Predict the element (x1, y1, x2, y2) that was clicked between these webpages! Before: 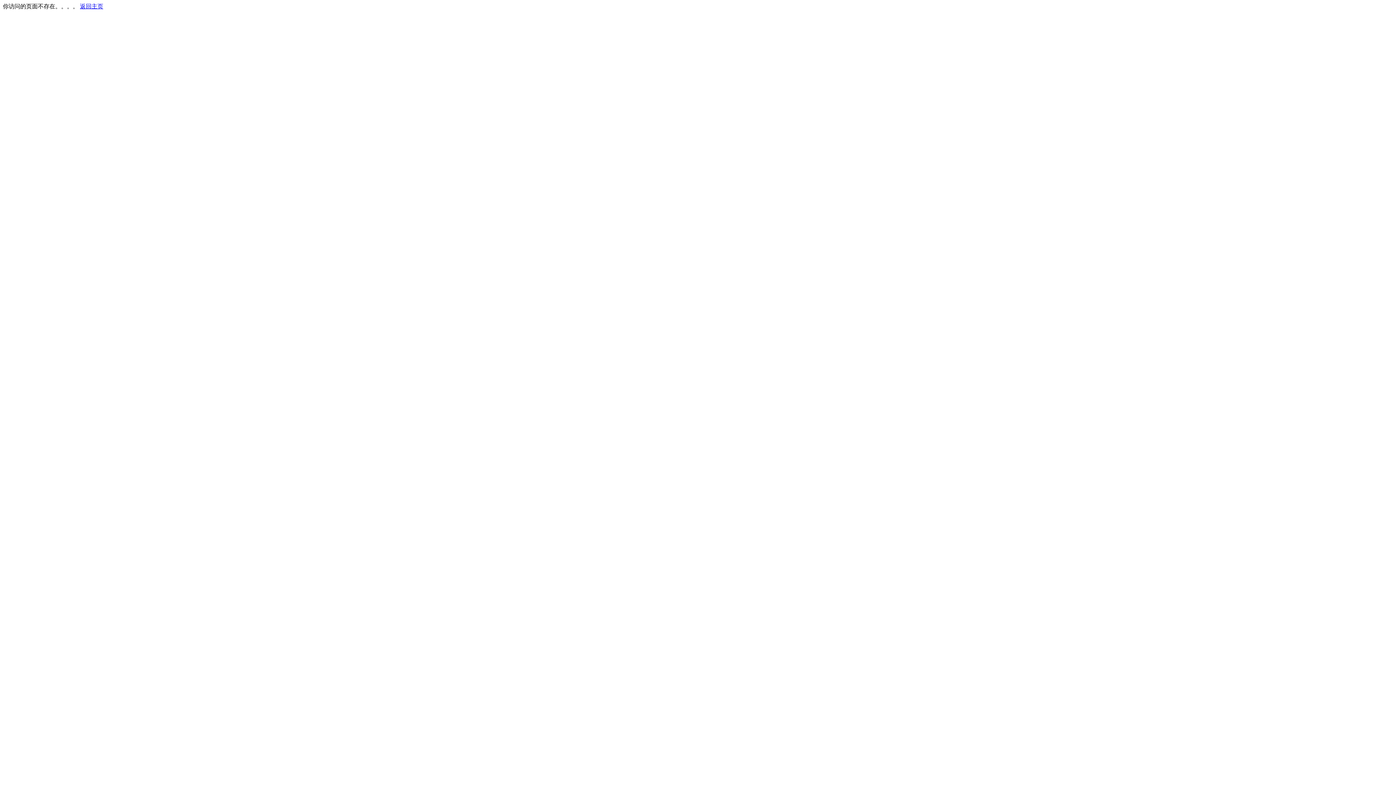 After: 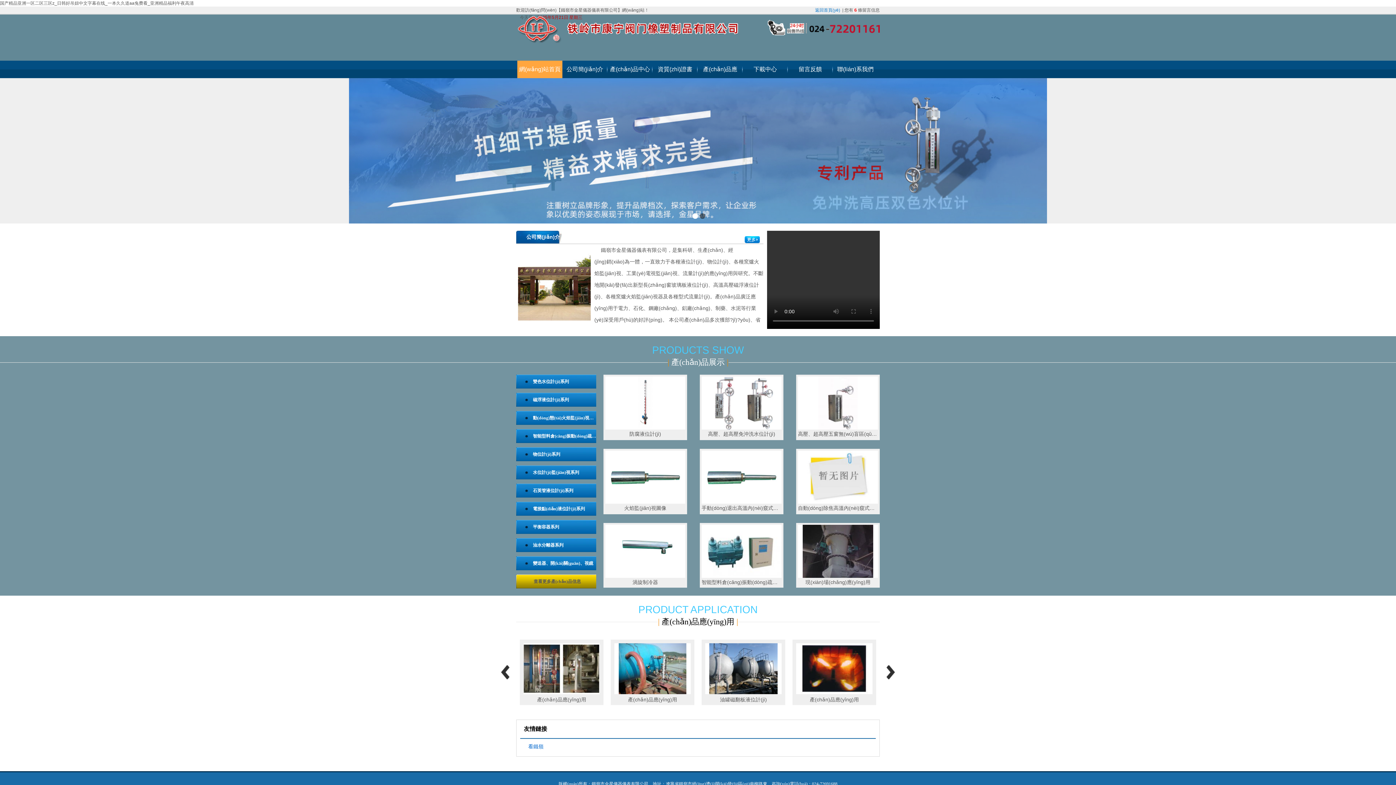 Action: label: 返回主页 bbox: (80, 3, 103, 9)